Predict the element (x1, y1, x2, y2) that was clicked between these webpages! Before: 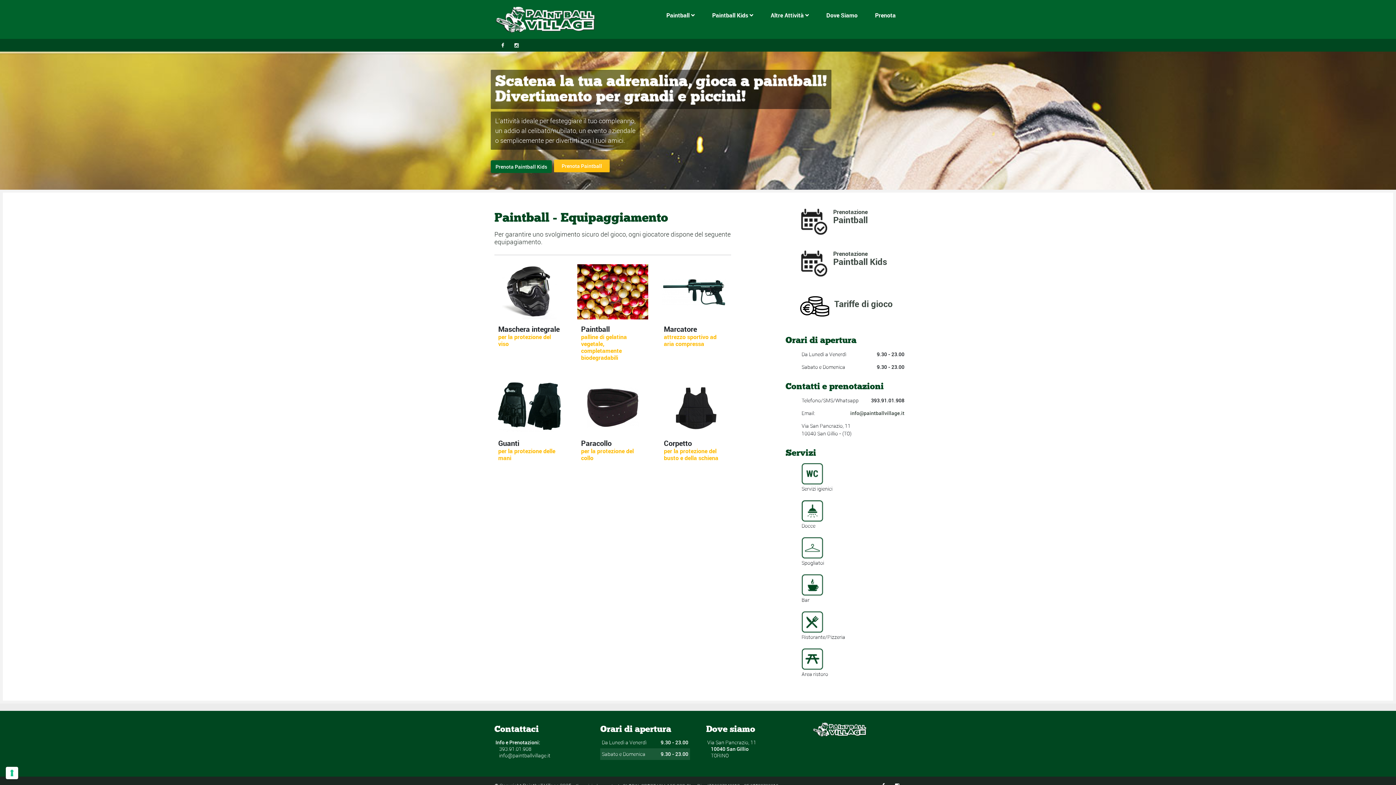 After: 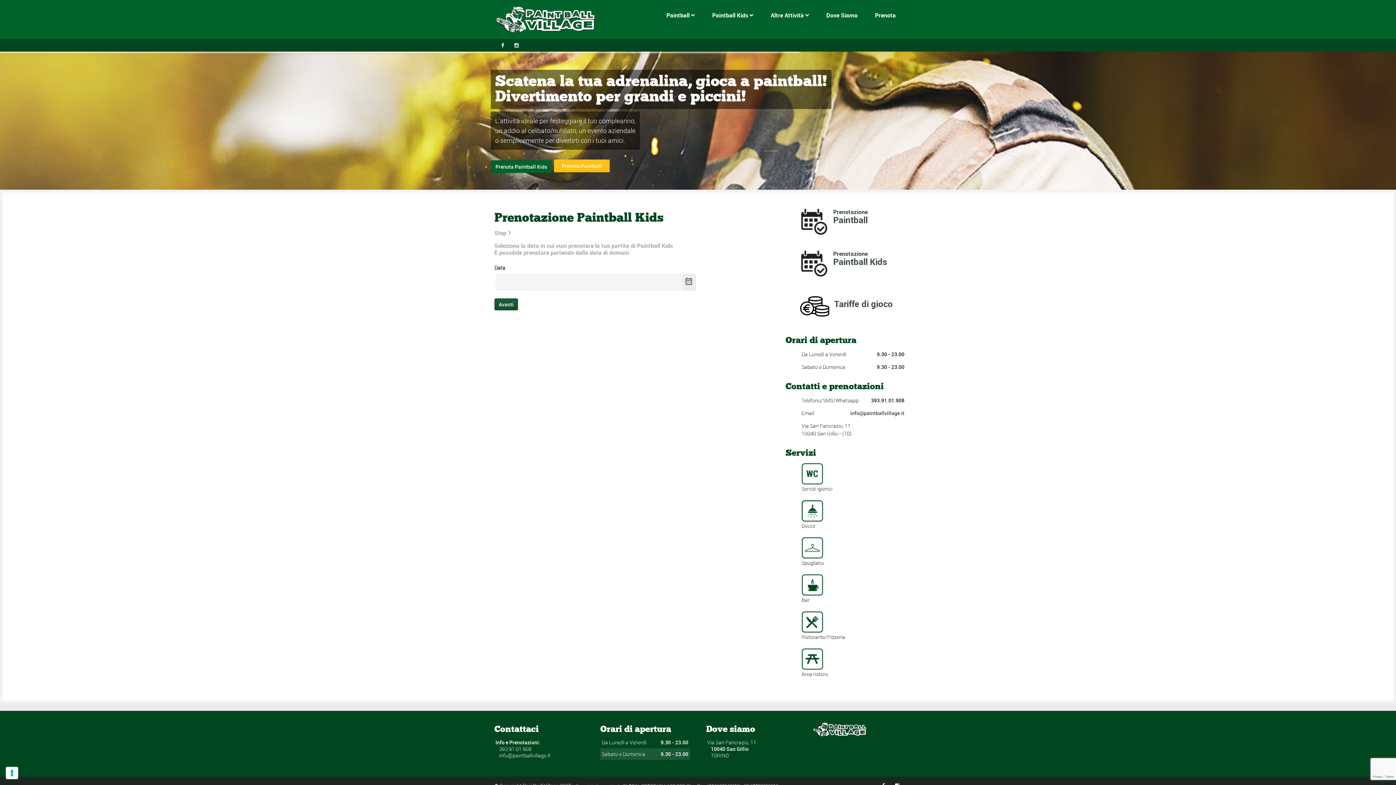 Action: bbox: (833, 249, 887, 267) label: Prenotazione
Paintball Kids